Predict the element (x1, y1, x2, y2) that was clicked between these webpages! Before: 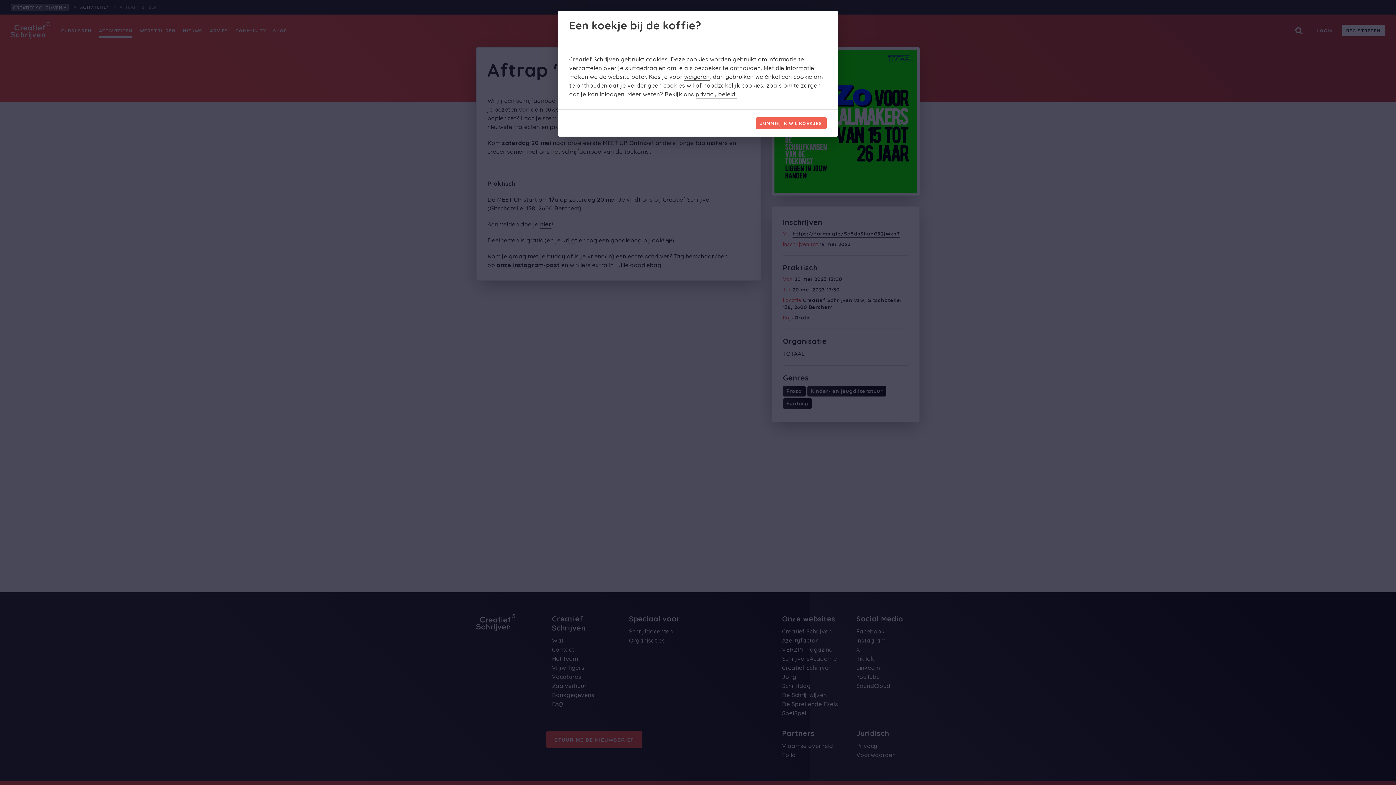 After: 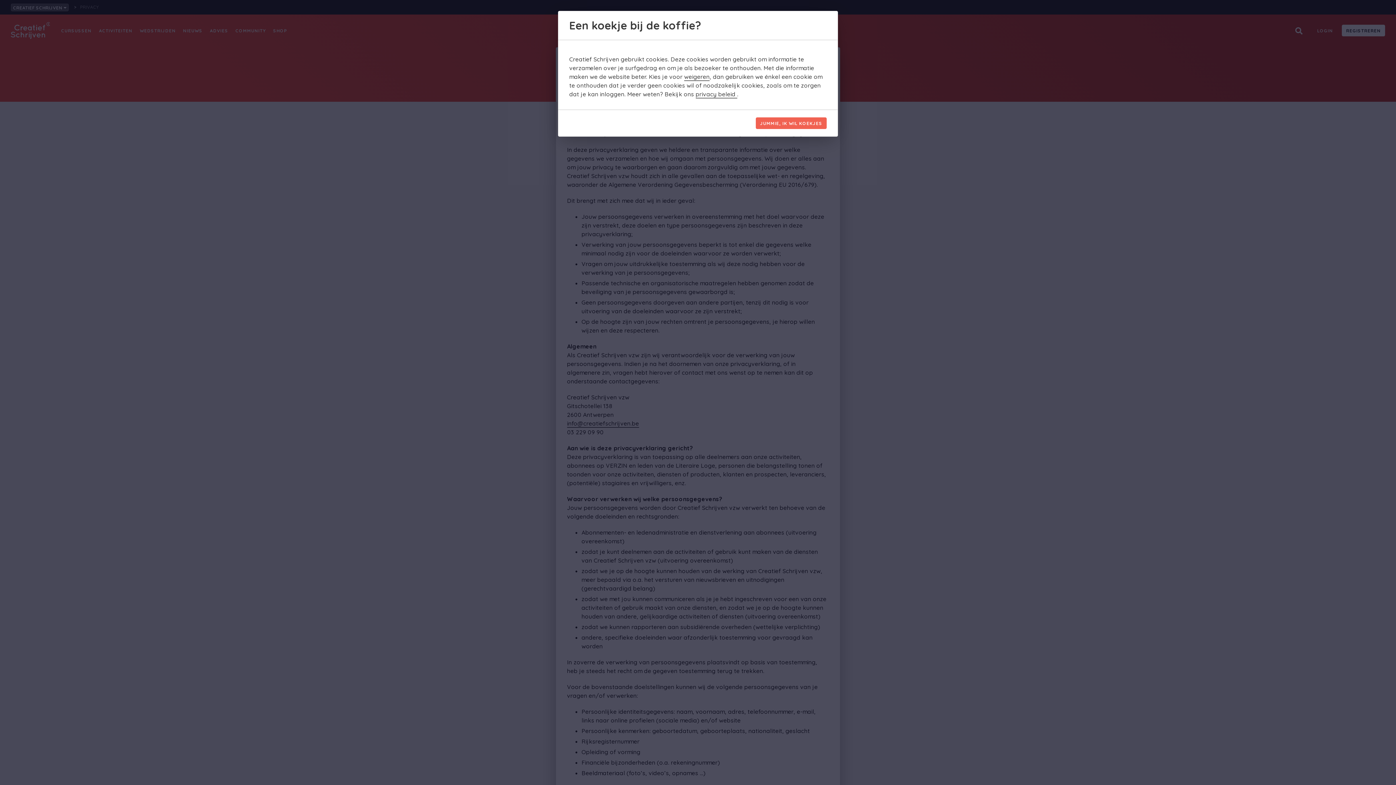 Action: bbox: (695, 90, 737, 98) label: privacy beleid 